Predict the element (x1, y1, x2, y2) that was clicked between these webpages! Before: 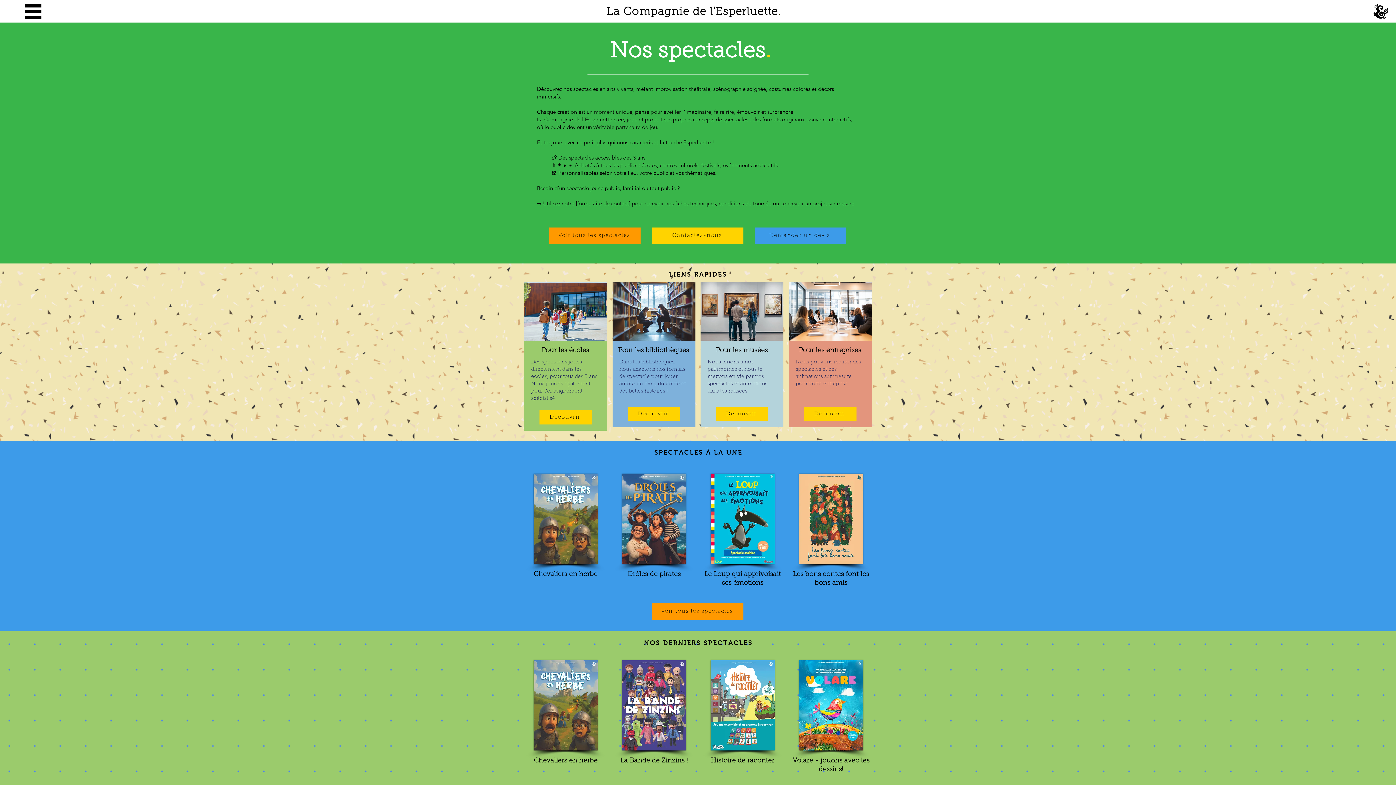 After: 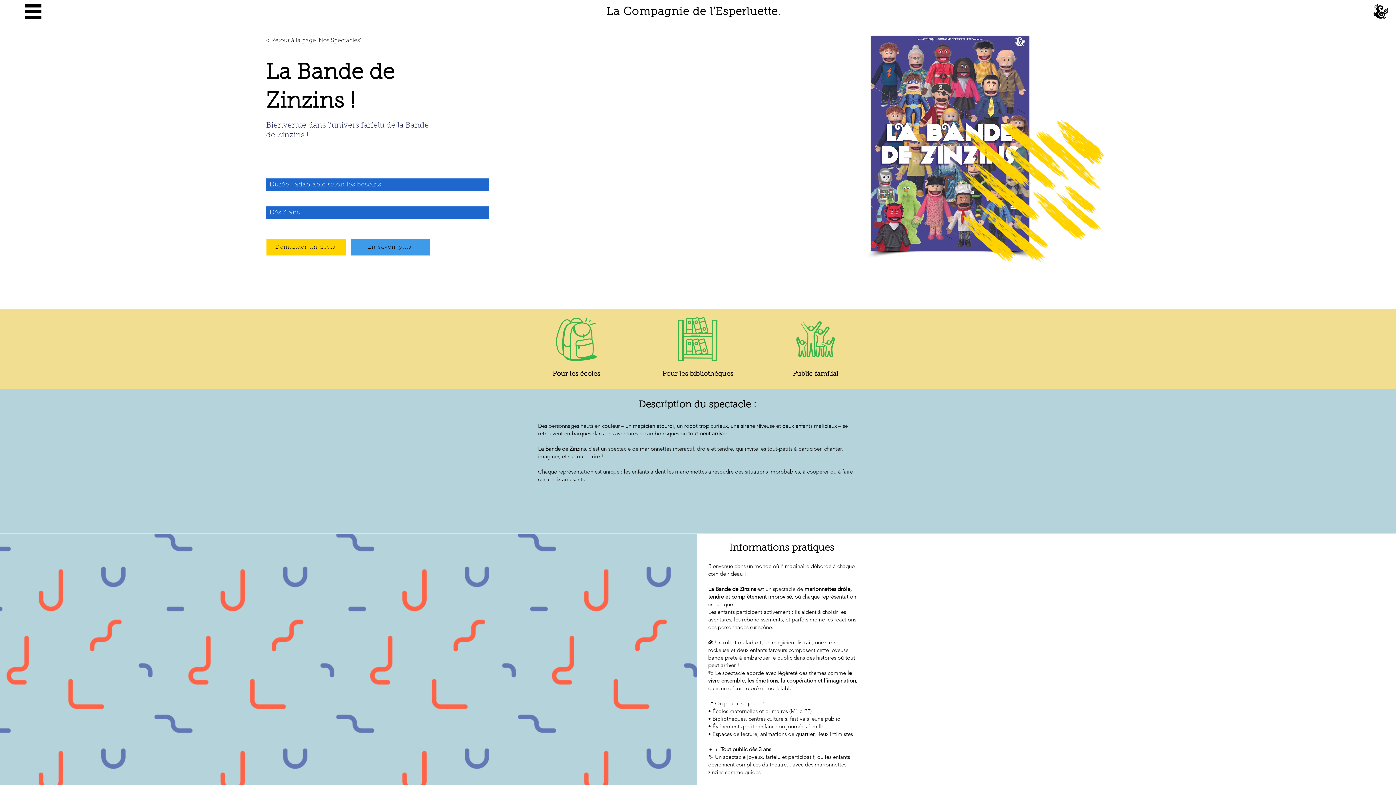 Action: bbox: (622, 660, 686, 750)